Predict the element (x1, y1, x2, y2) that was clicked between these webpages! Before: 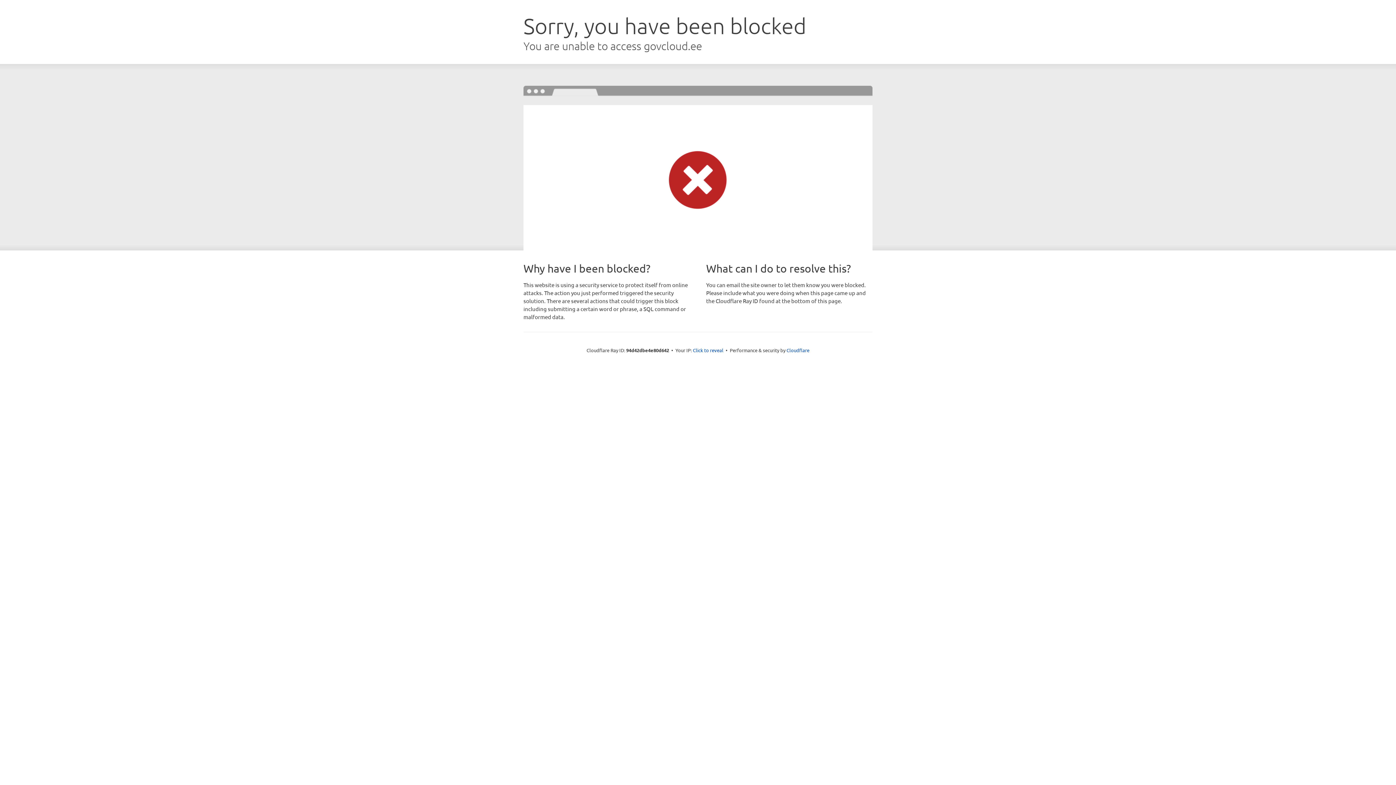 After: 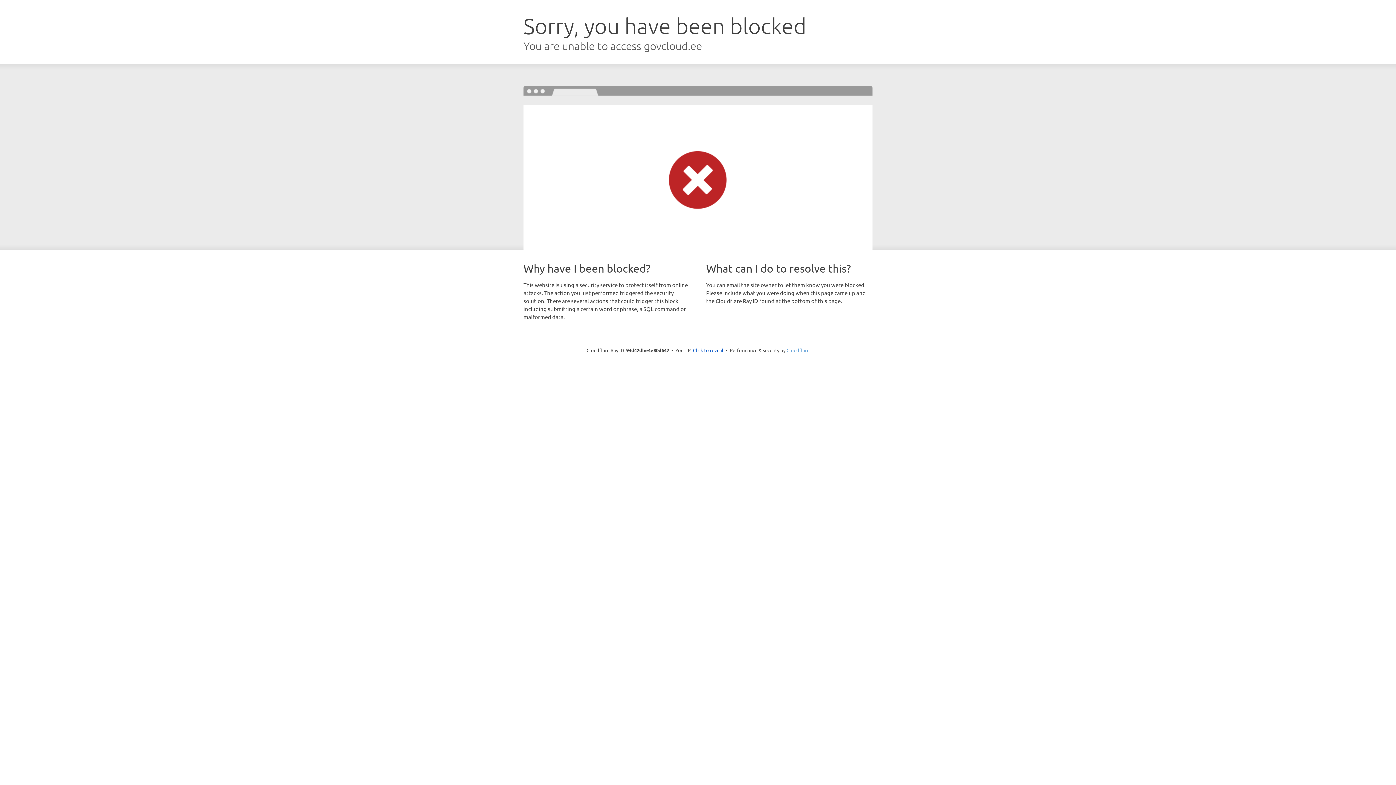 Action: bbox: (786, 347, 809, 353) label: Cloudflare